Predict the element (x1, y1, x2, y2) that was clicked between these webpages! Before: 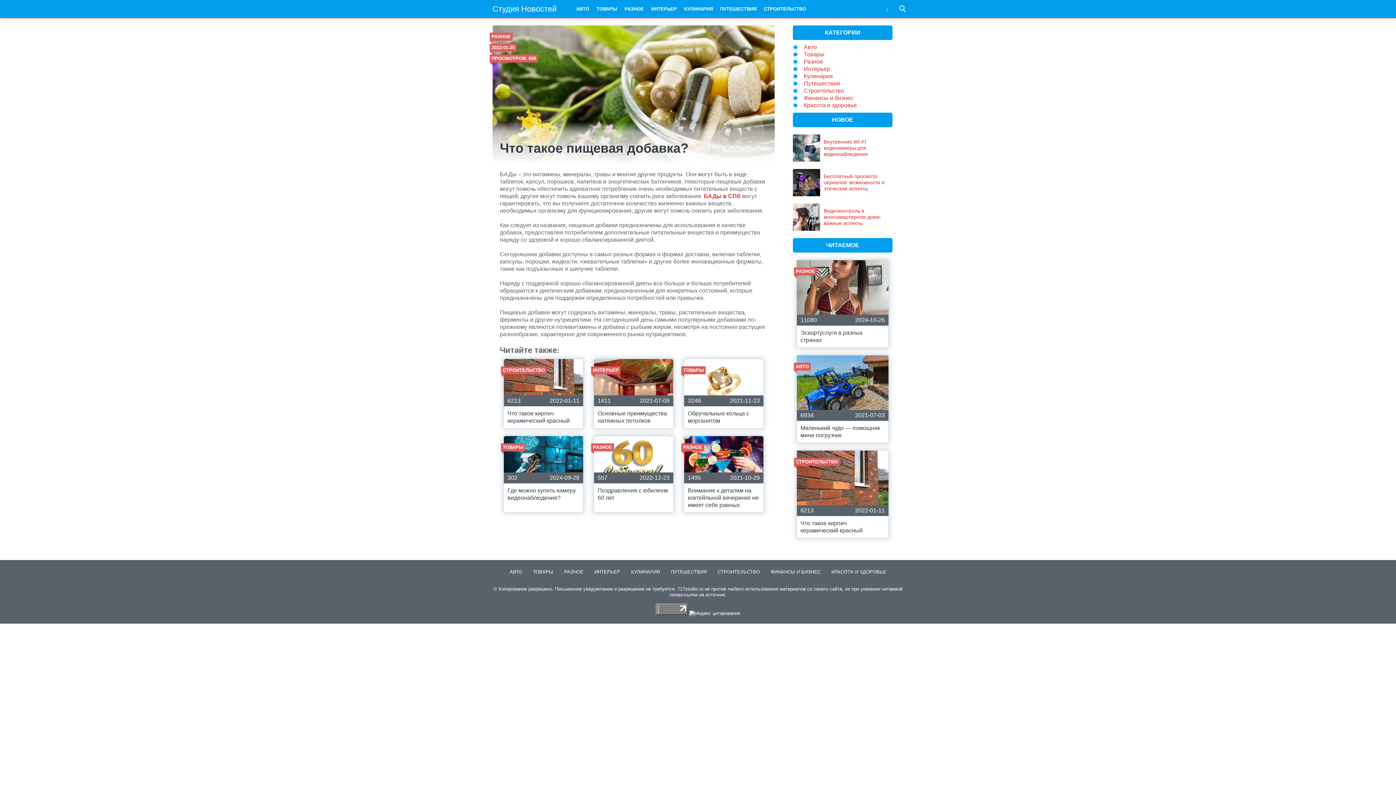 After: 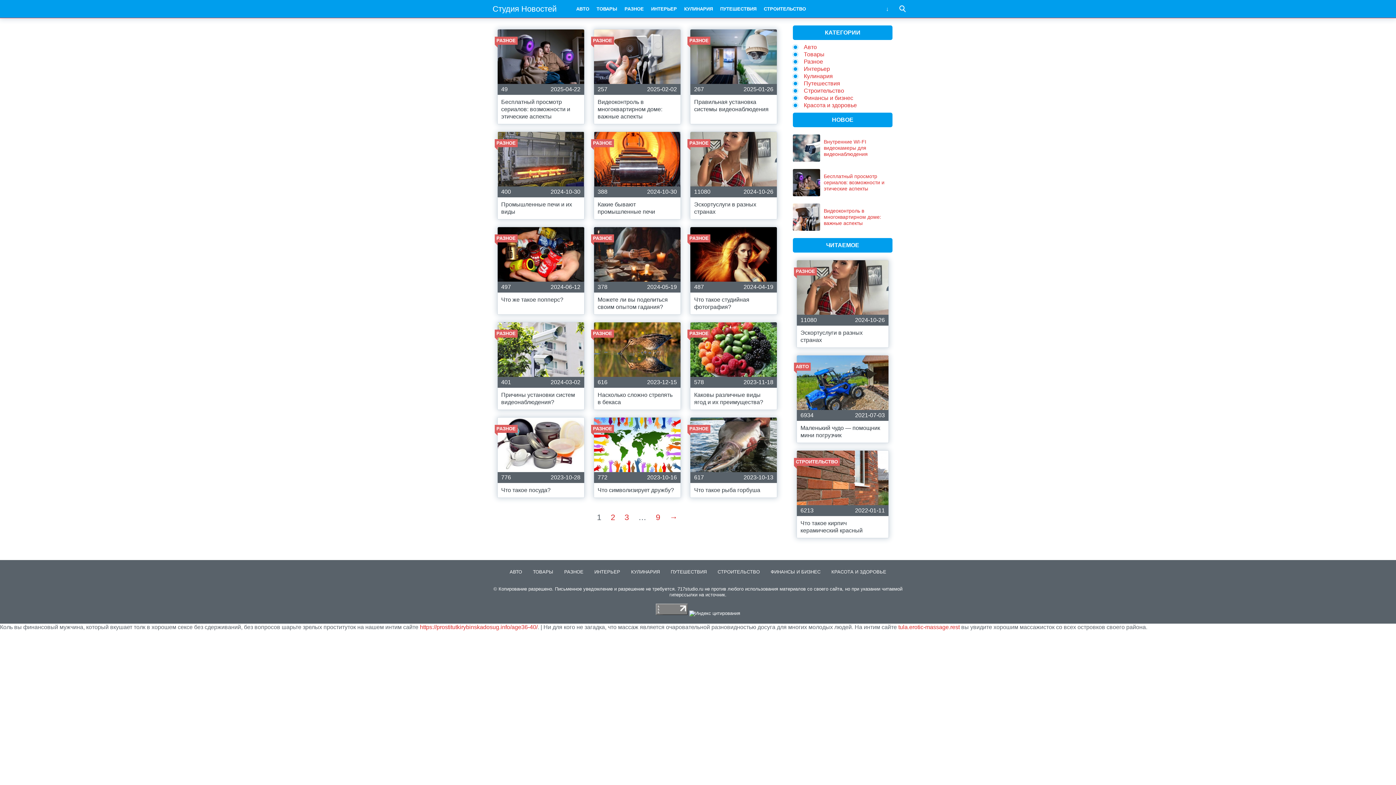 Action: label: РАЗНОЕ bbox: (491, 33, 510, 39)